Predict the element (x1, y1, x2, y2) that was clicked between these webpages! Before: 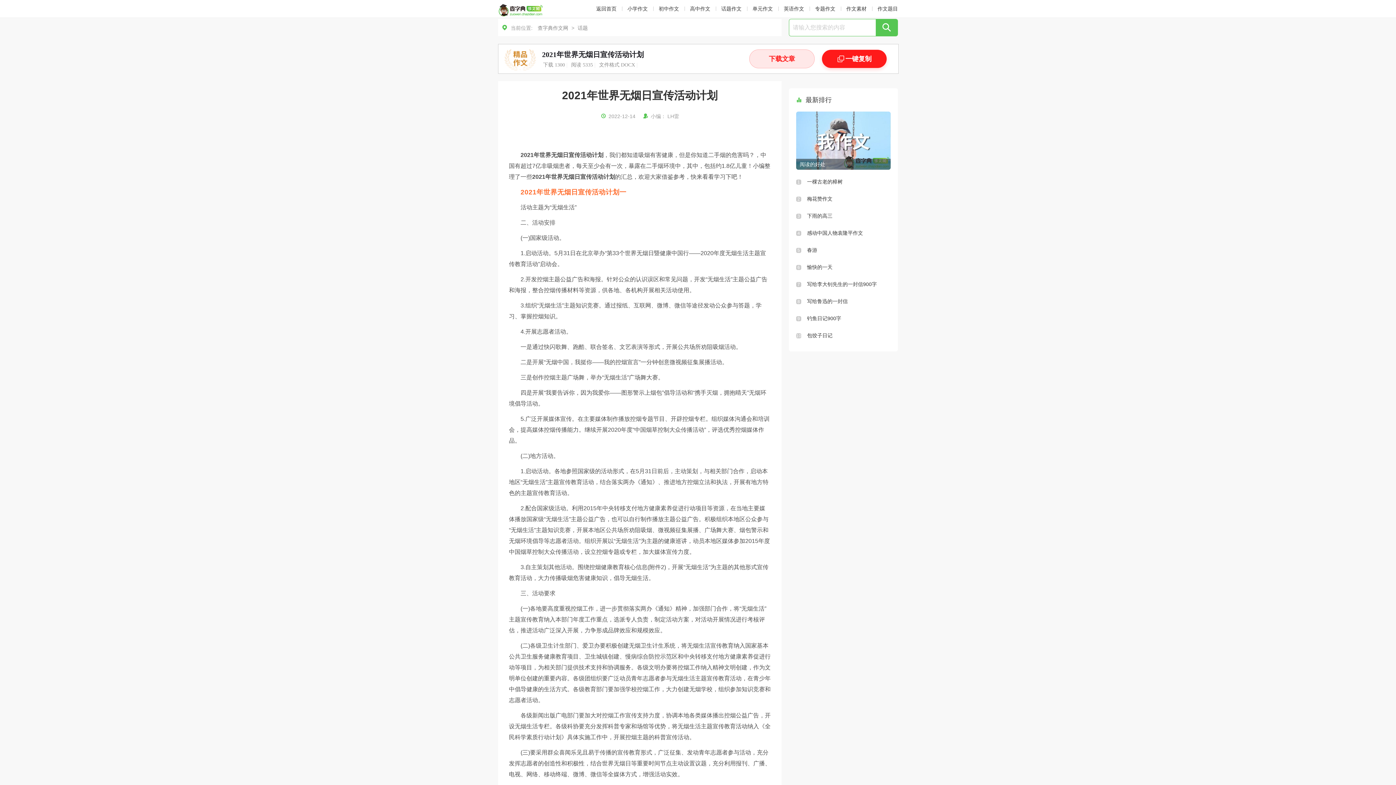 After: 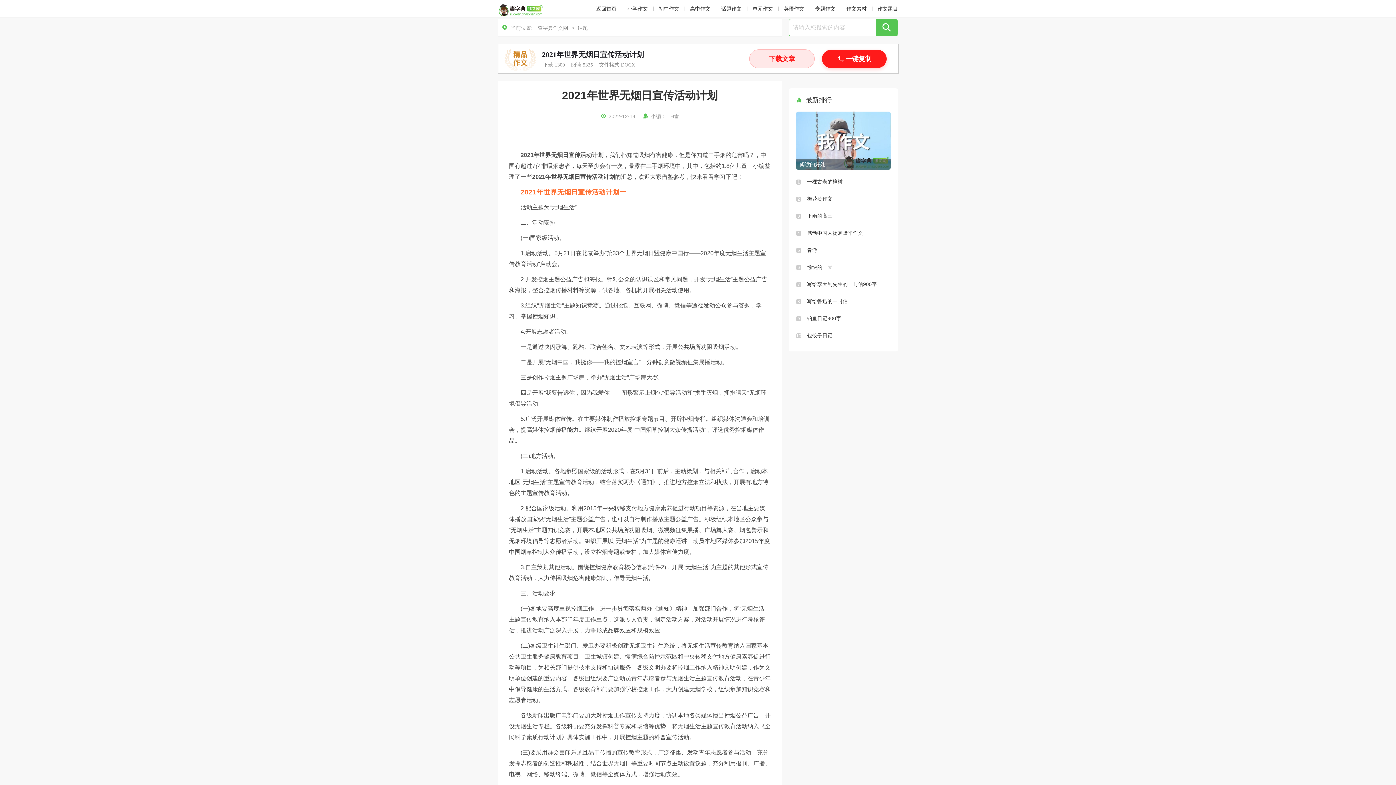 Action: bbox: (796, 207, 890, 224) label: 下雨的高三